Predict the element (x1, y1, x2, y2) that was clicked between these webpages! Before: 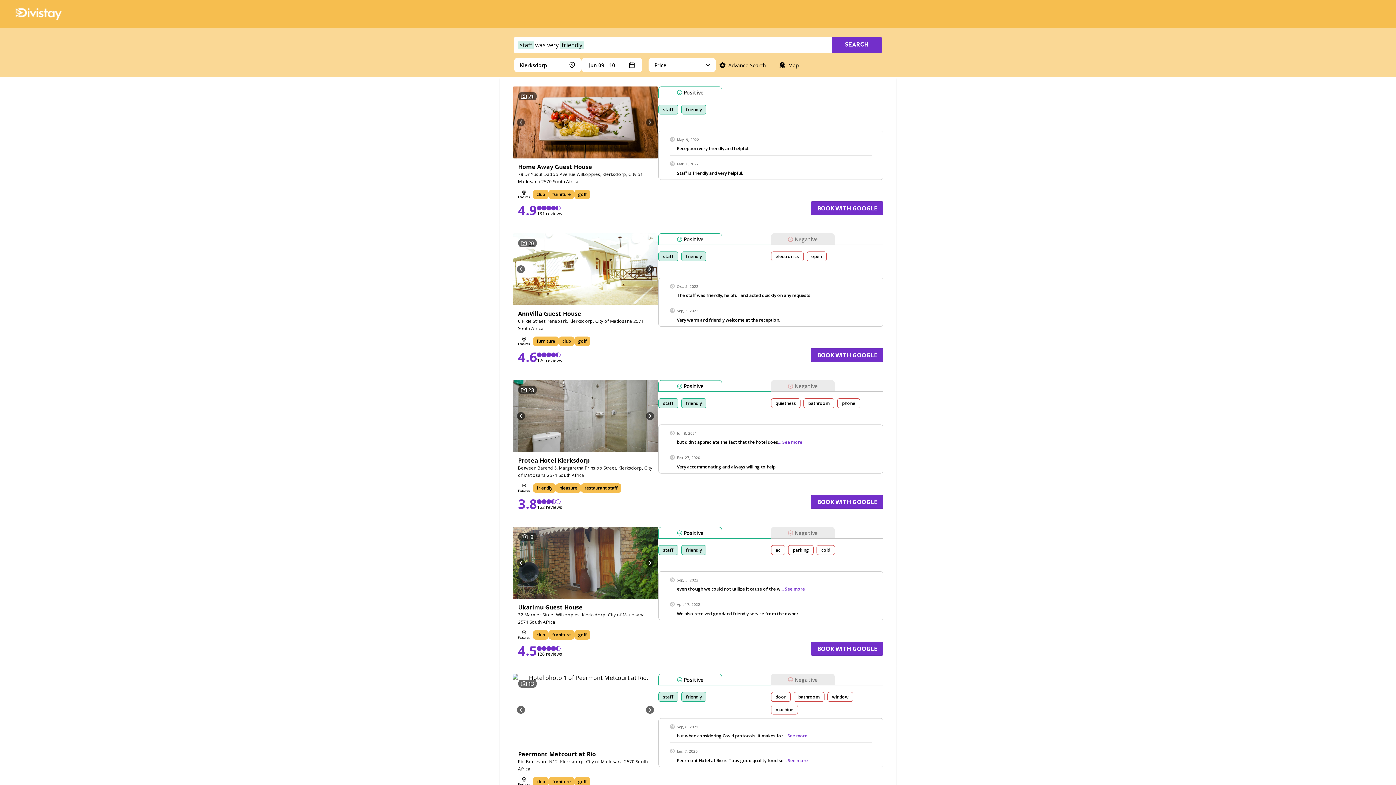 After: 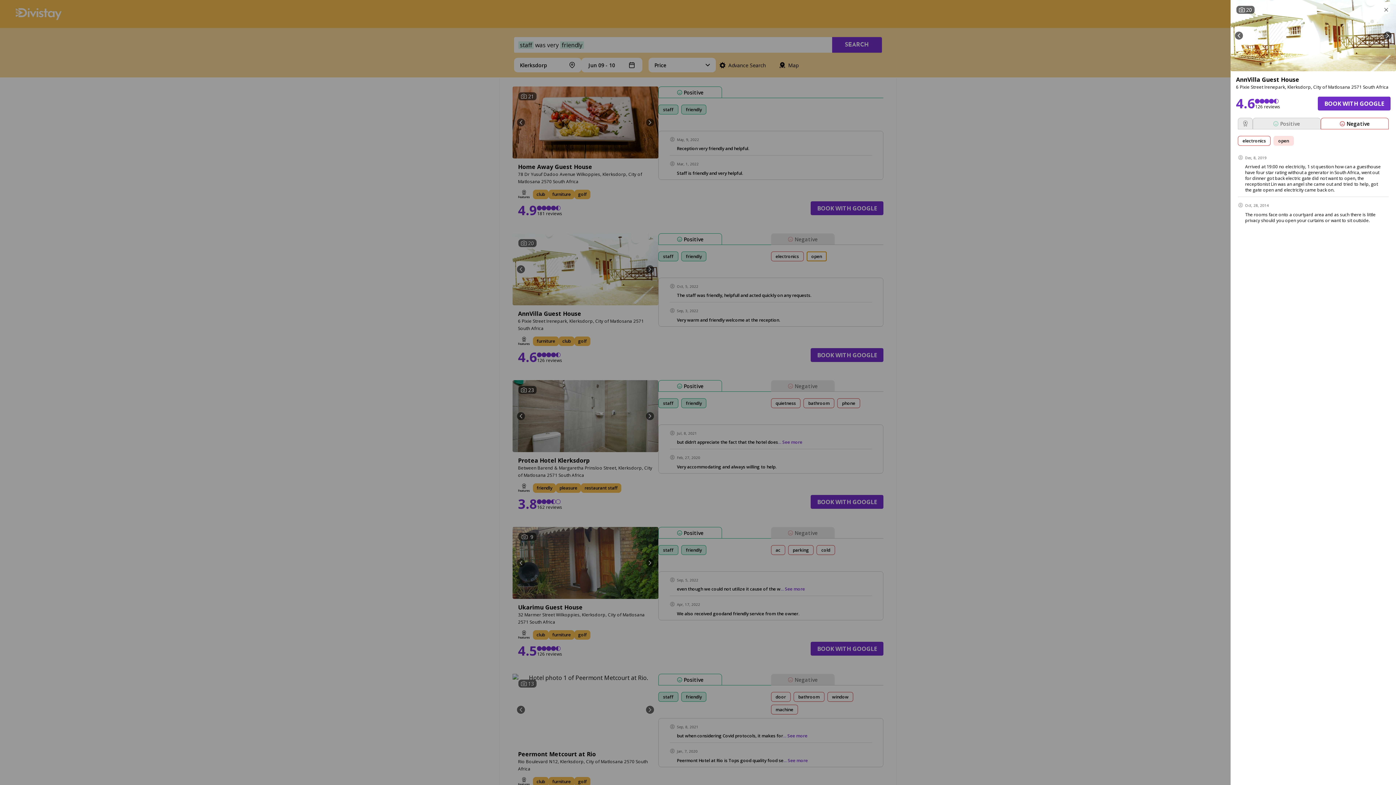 Action: bbox: (806, 251, 826, 261) label: open